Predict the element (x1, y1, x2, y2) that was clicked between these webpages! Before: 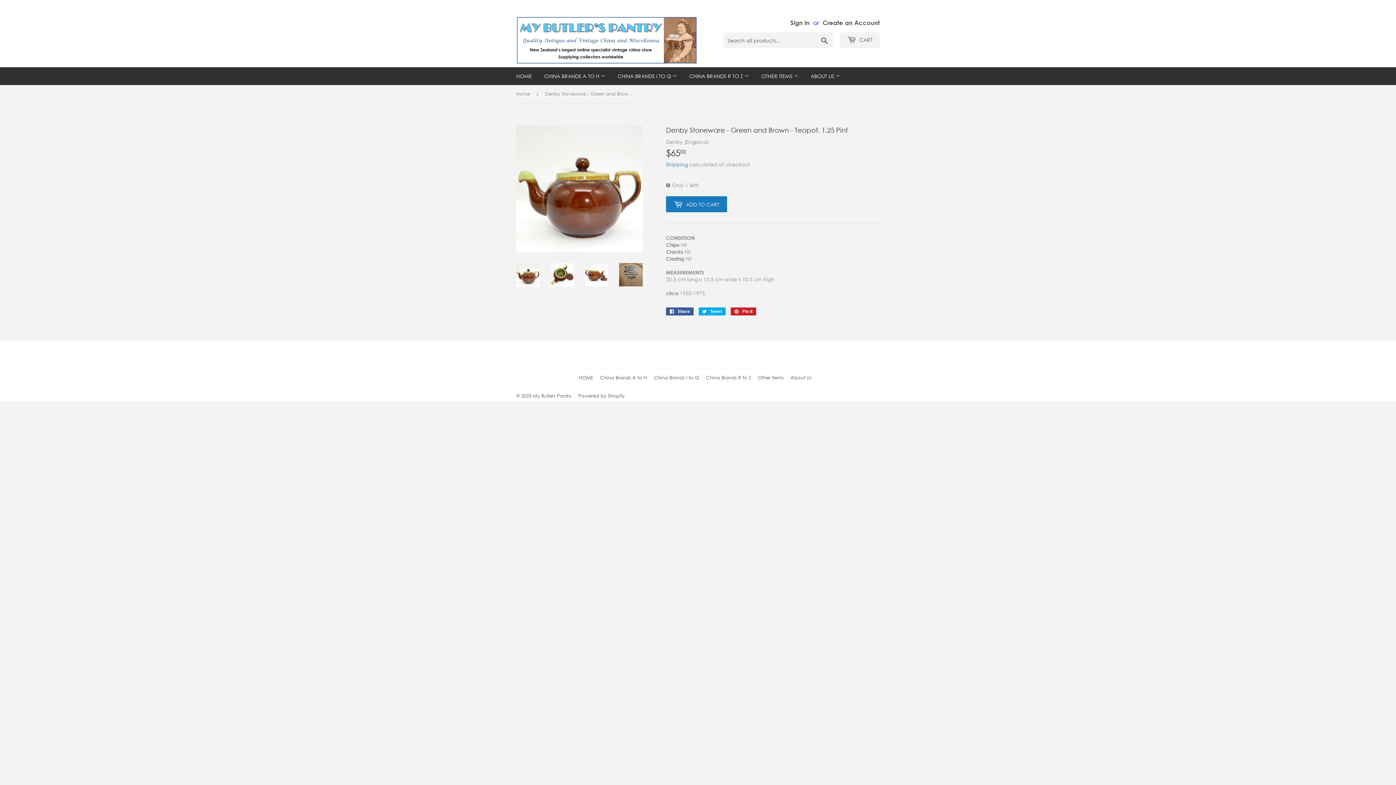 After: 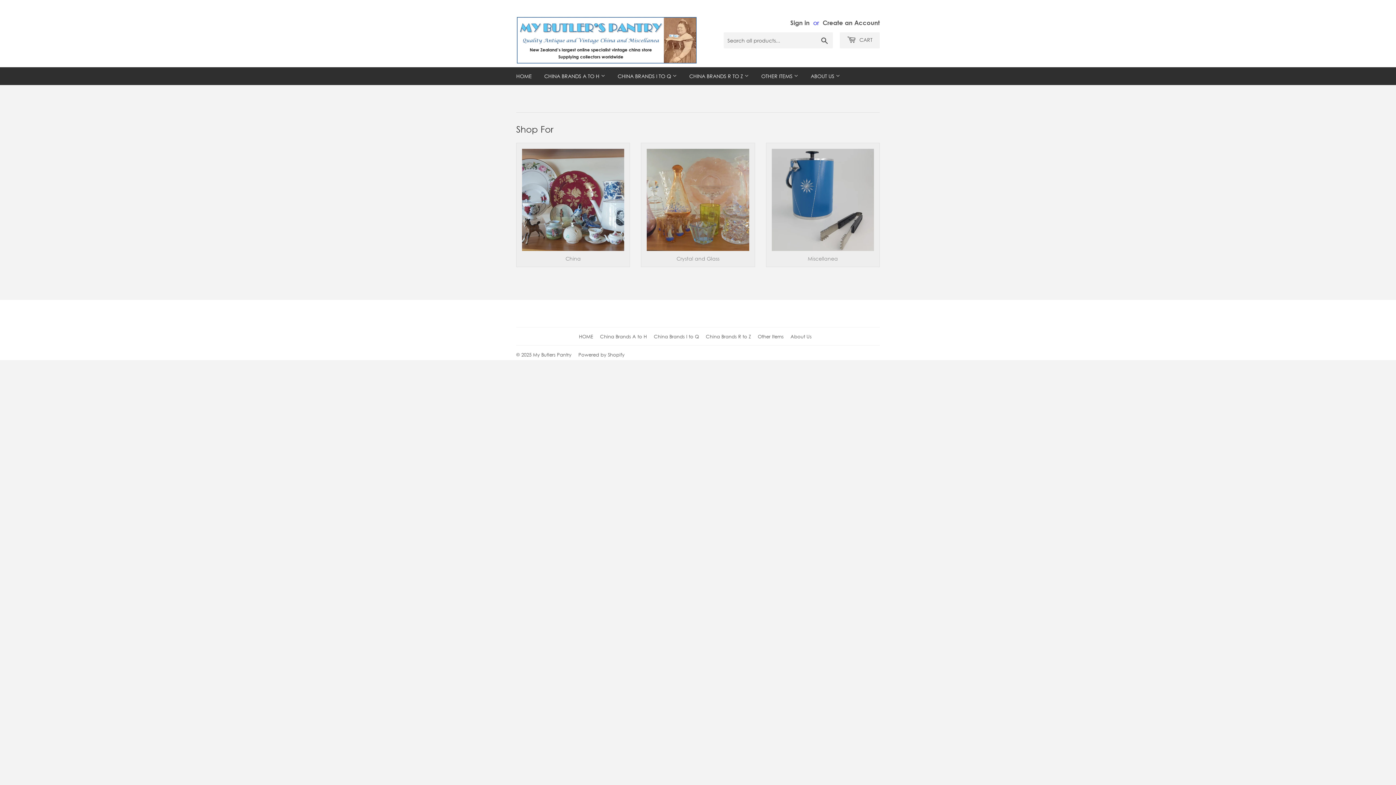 Action: label: HOME bbox: (579, 375, 593, 380)